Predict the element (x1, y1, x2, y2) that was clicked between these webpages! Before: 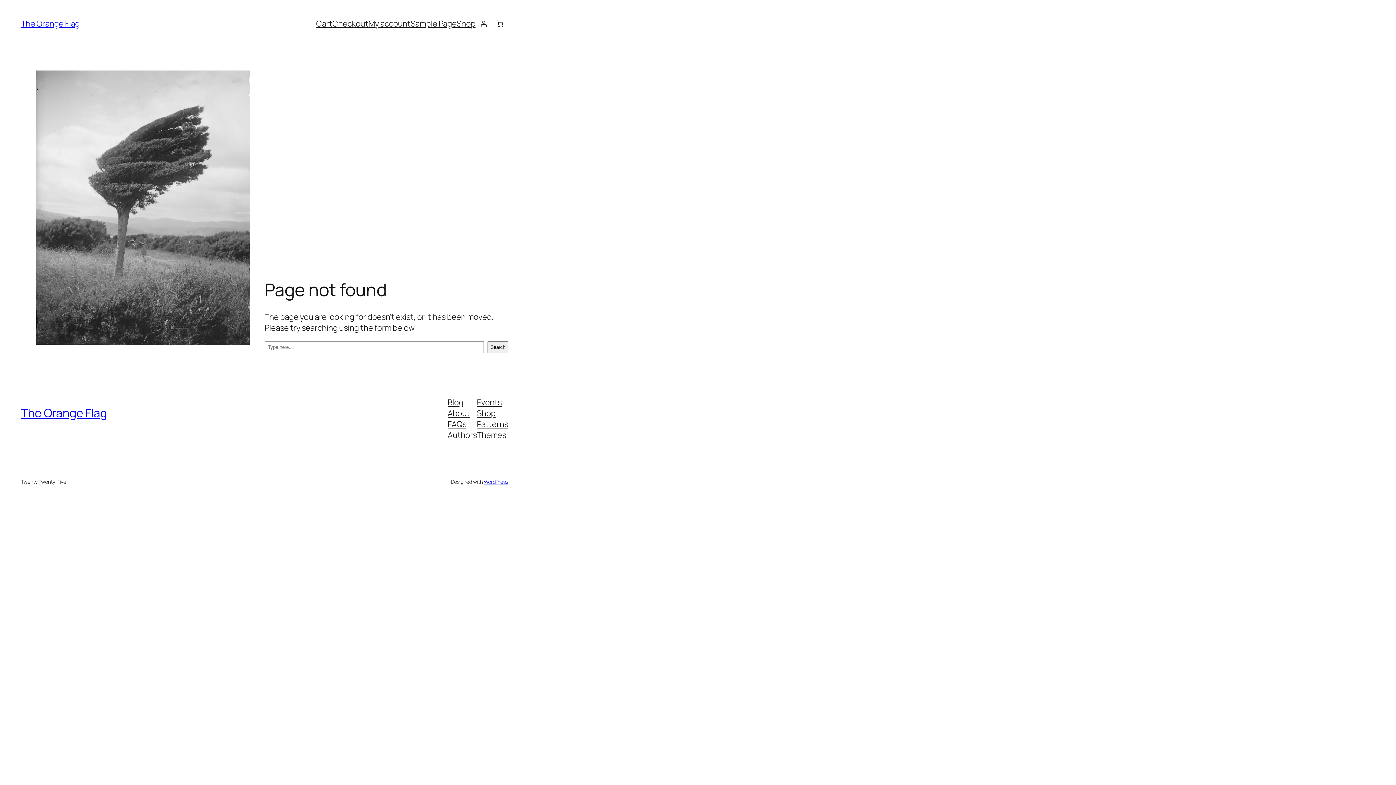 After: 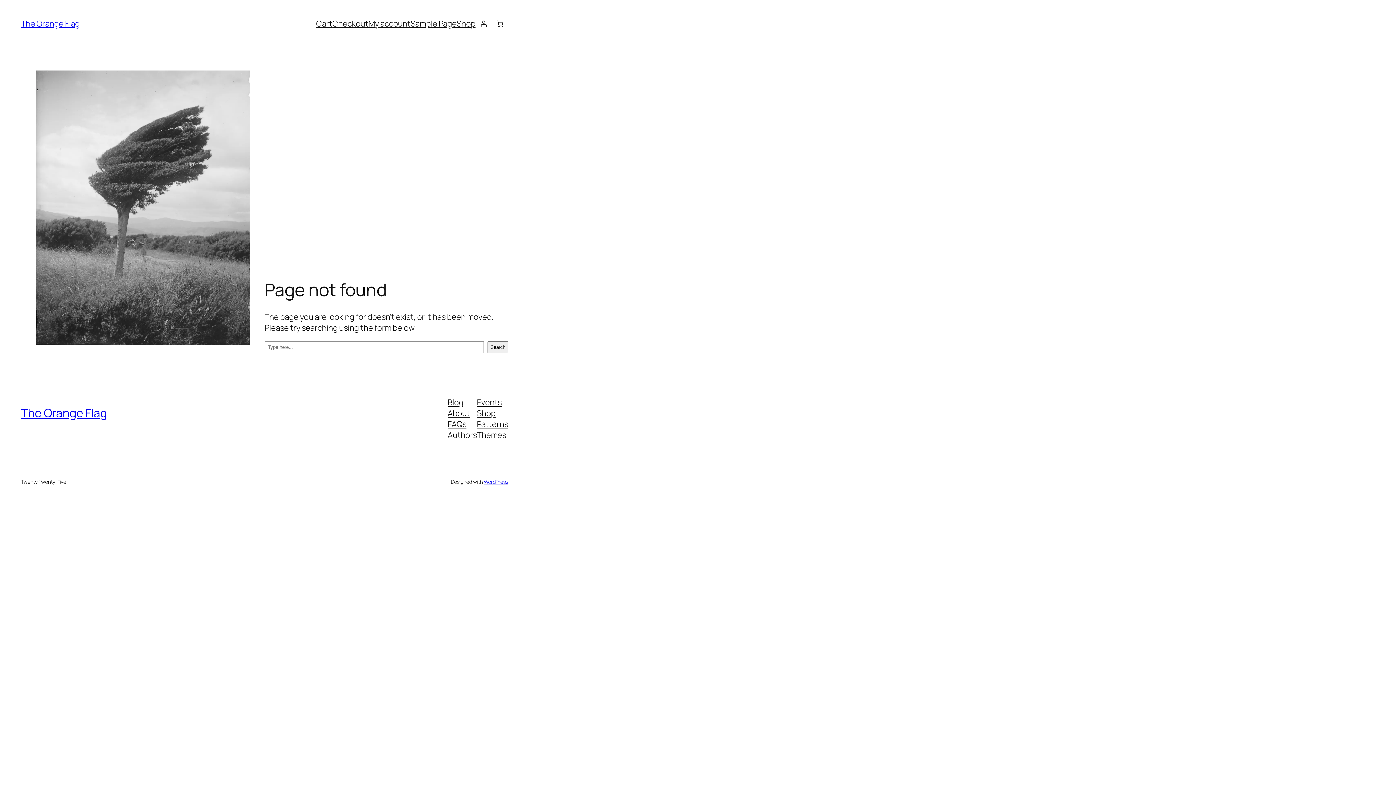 Action: label: About bbox: (447, 407, 470, 418)